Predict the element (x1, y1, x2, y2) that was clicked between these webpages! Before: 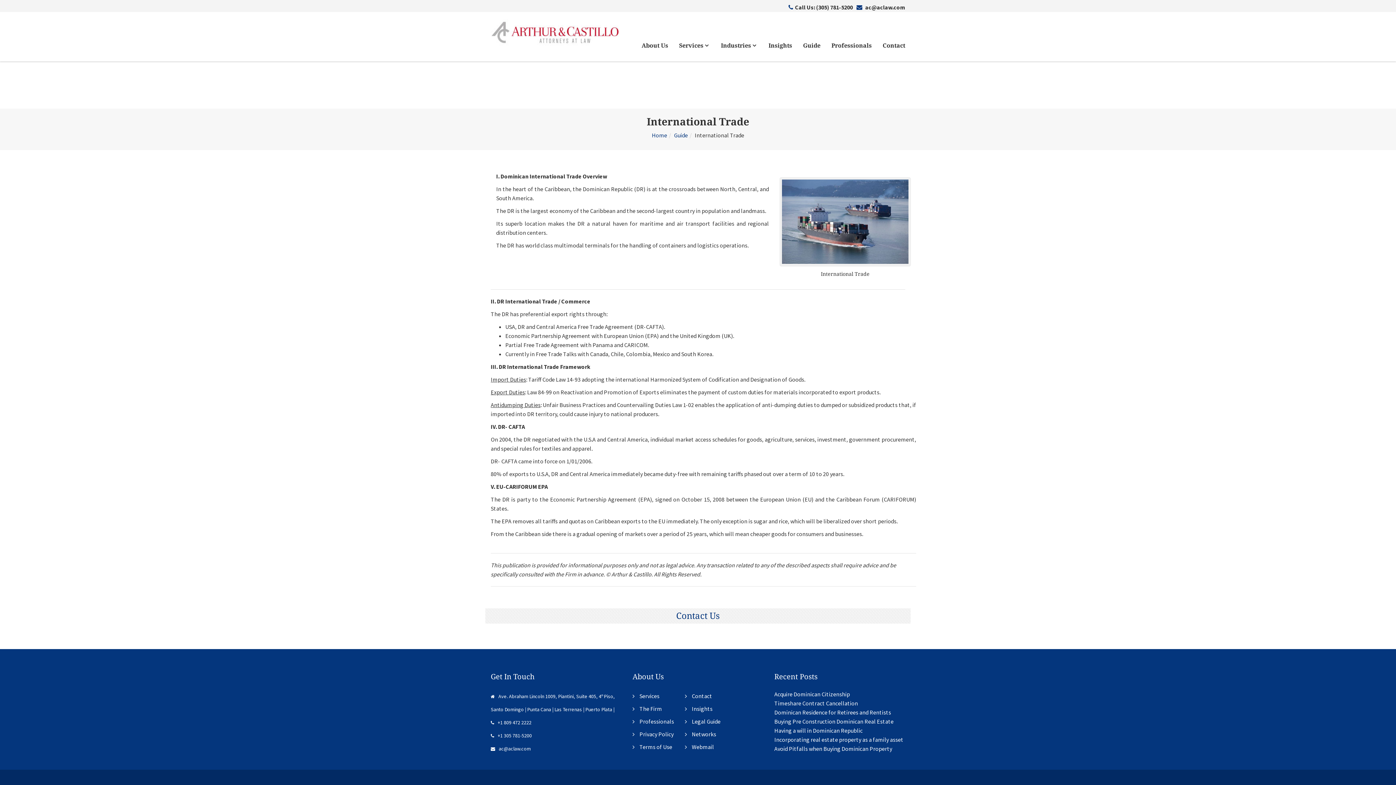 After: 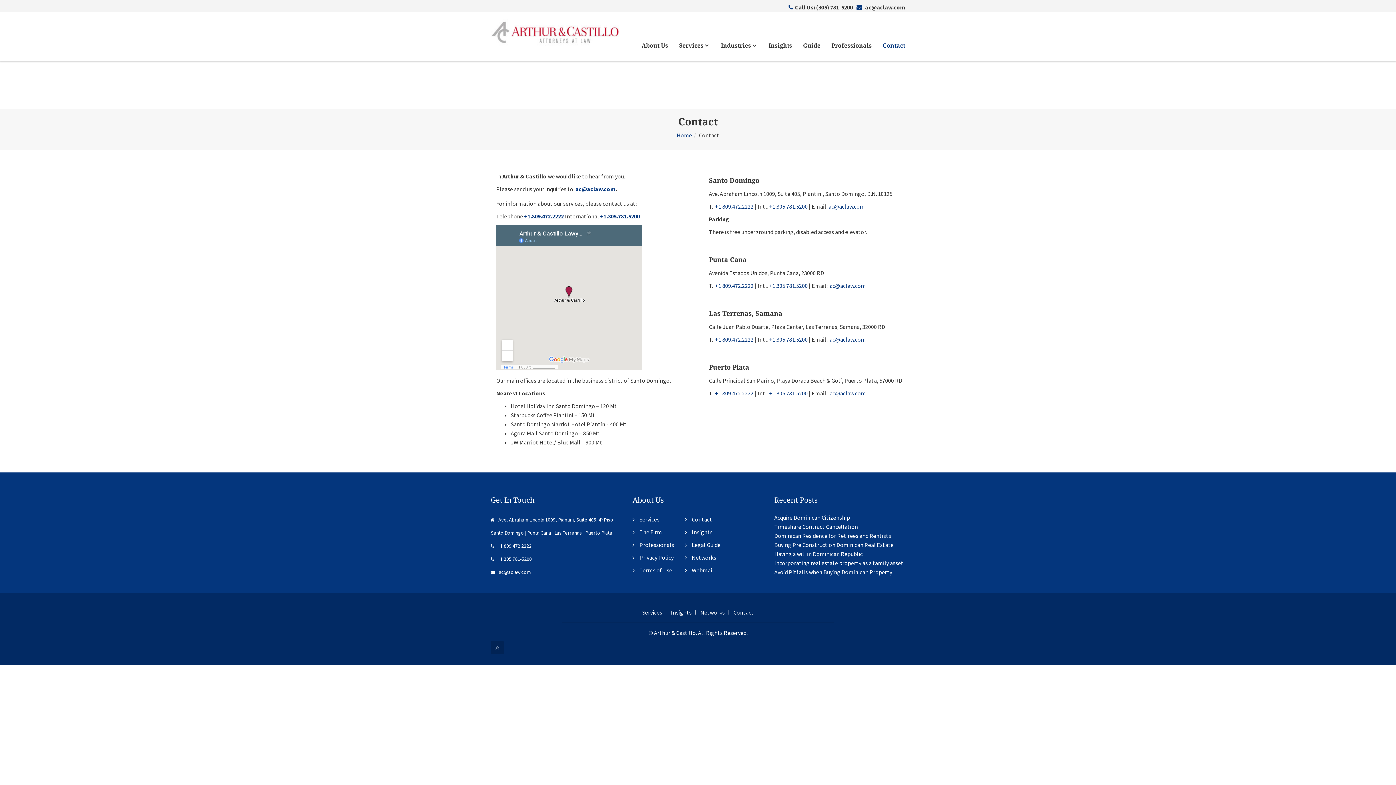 Action: bbox: (676, 611, 720, 621) label: Contact Us